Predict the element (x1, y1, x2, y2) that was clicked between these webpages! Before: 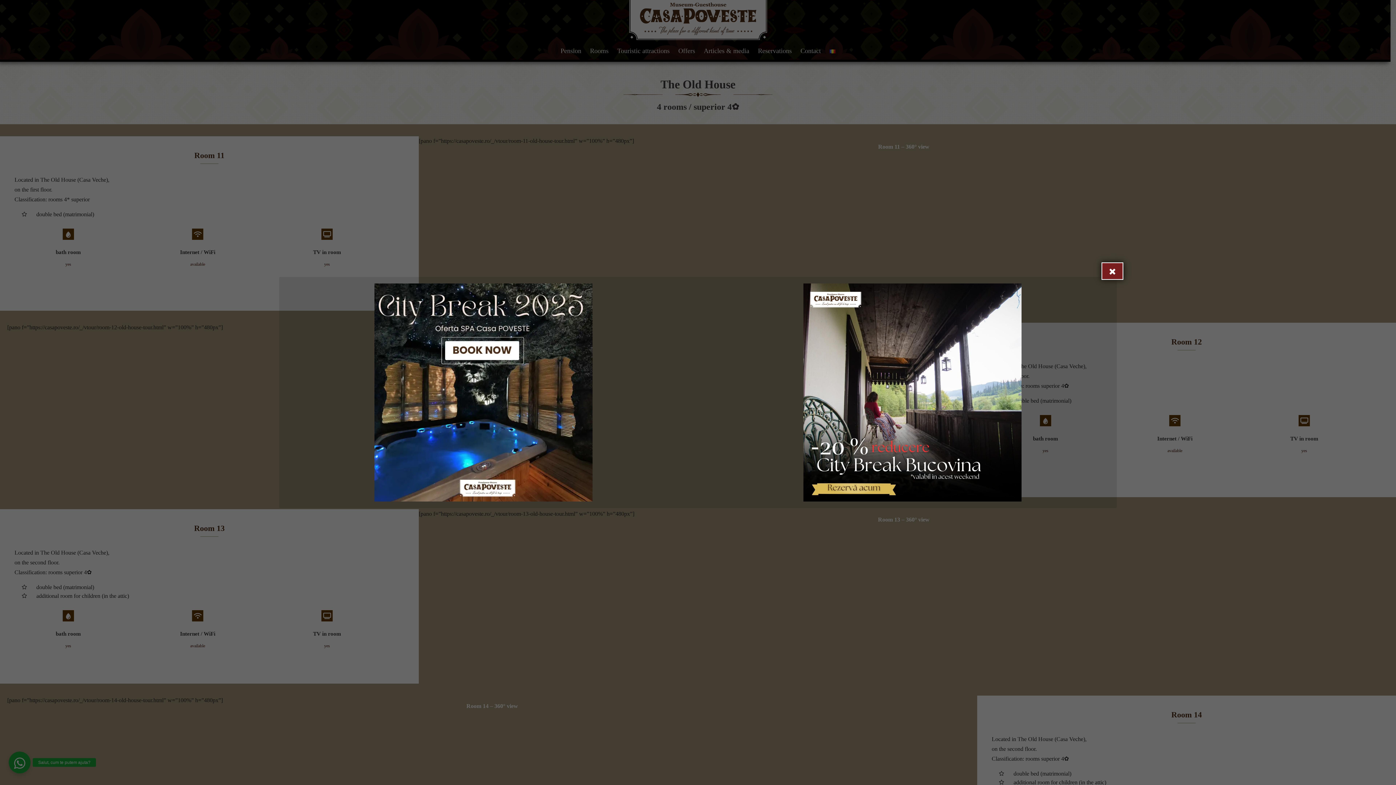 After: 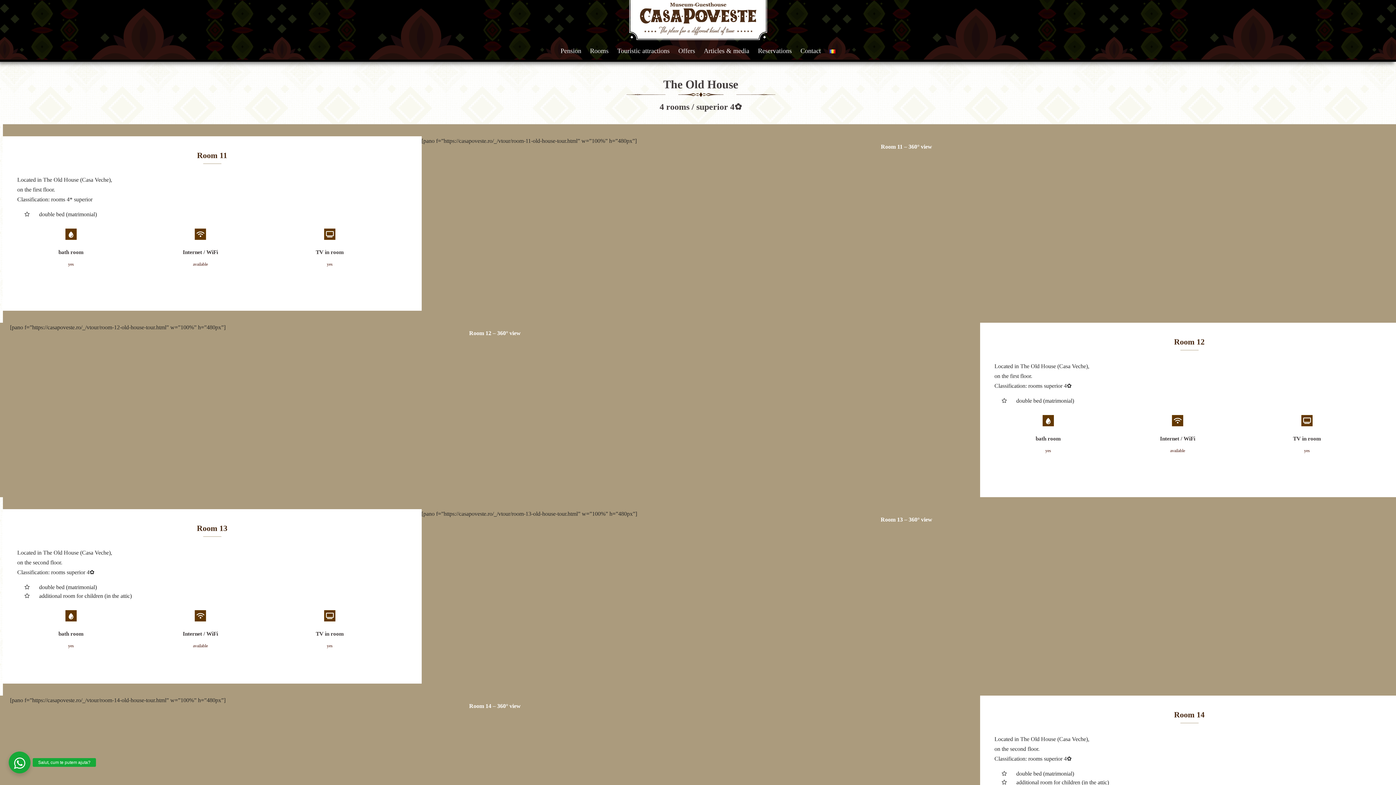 Action: bbox: (1101, 262, 1123, 280) label: Close